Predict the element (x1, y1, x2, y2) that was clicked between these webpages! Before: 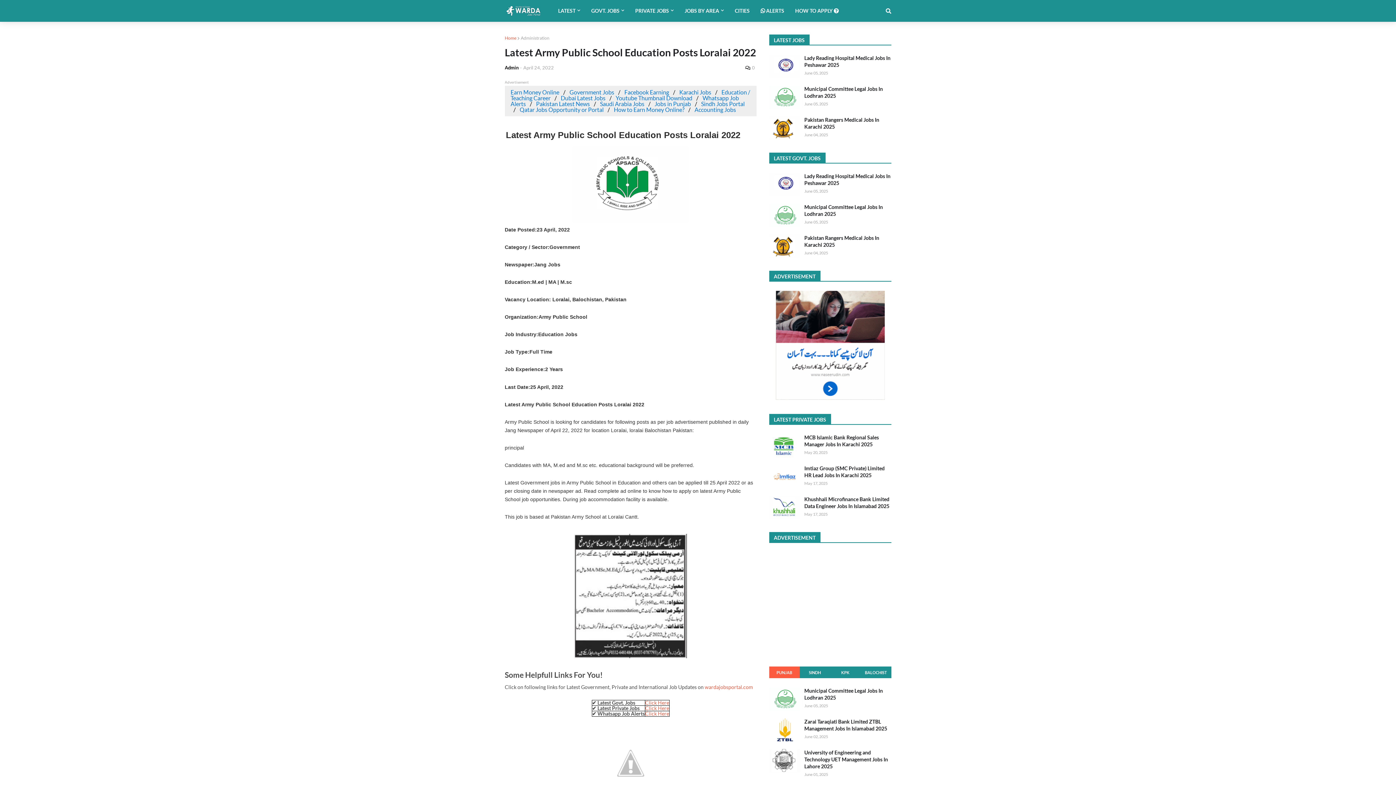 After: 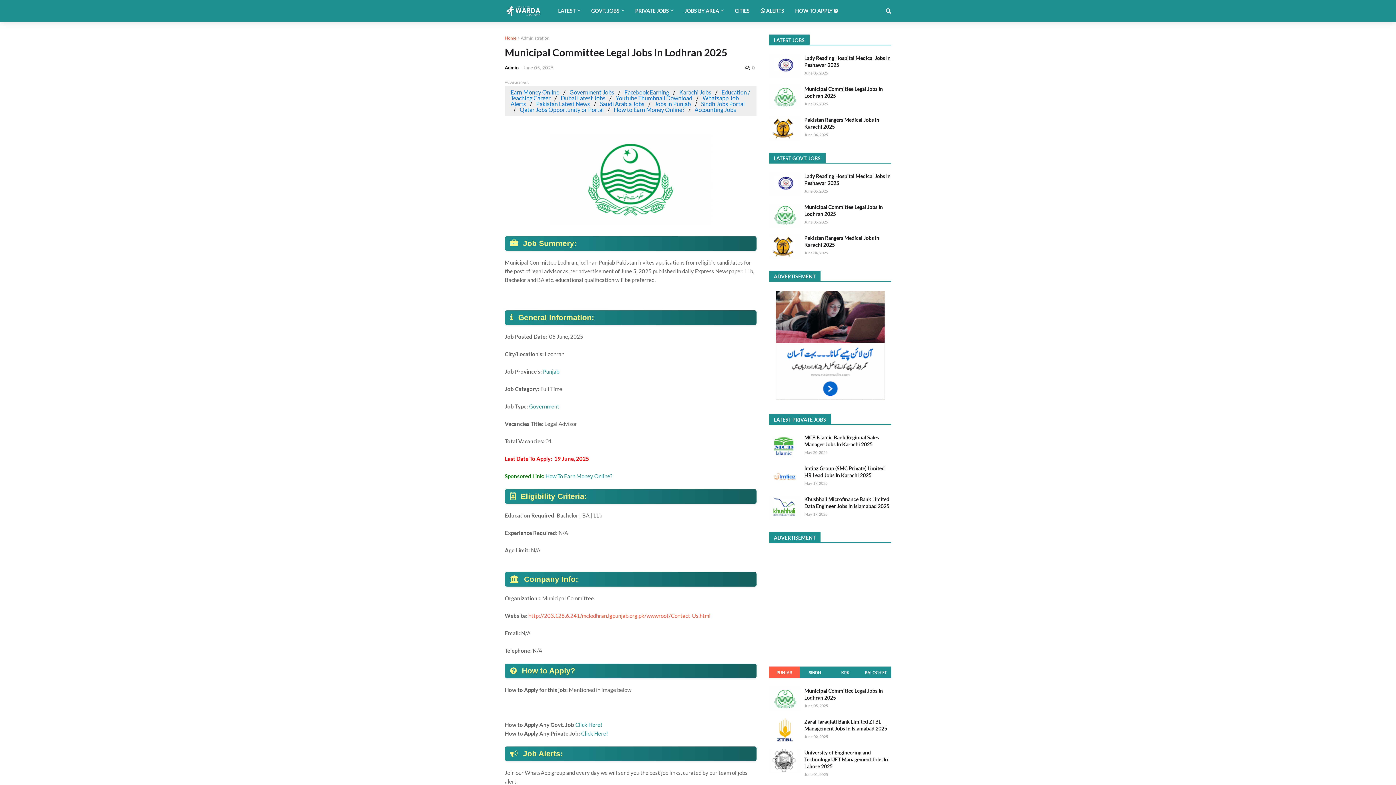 Action: label: Municipal Committee Legal Jobs In Lodhran 2025 bbox: (804, 687, 891, 701)